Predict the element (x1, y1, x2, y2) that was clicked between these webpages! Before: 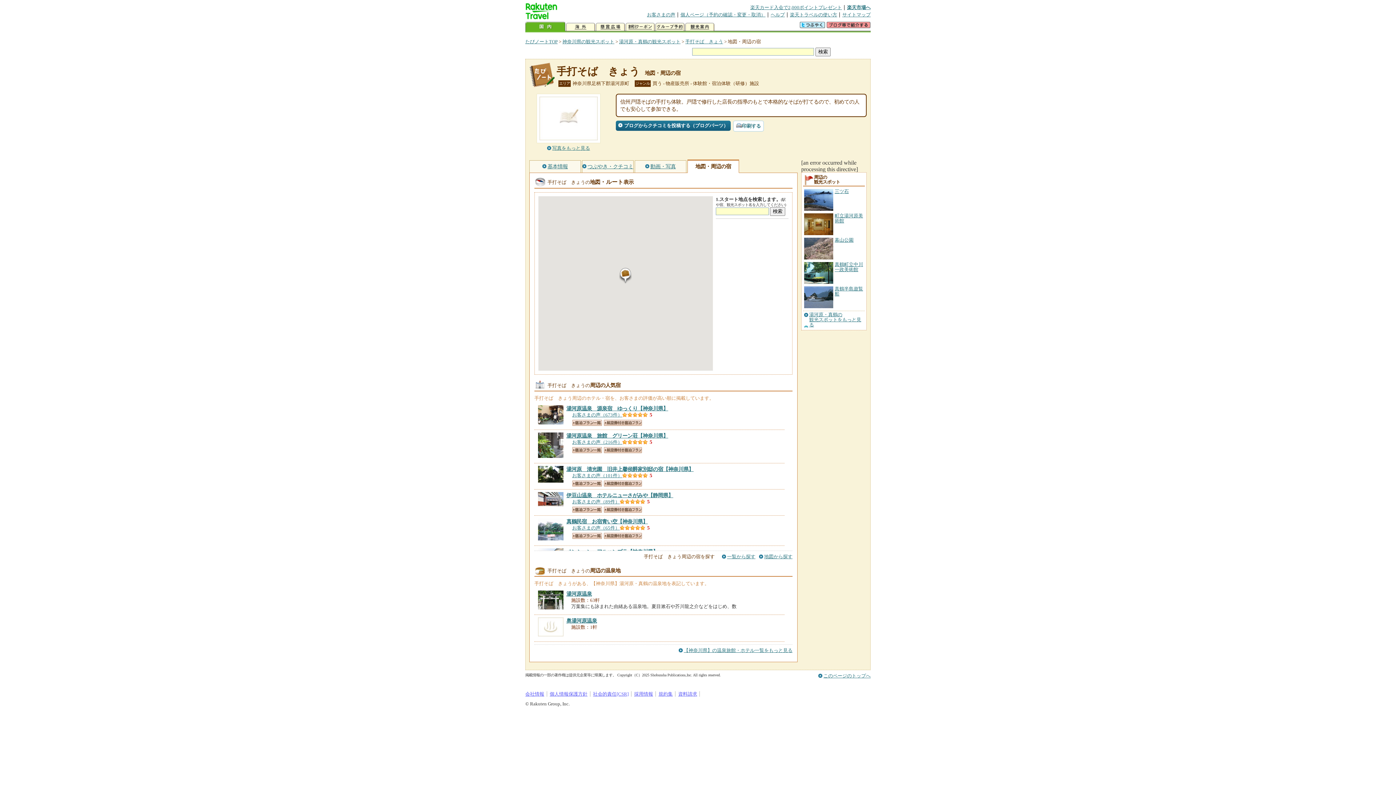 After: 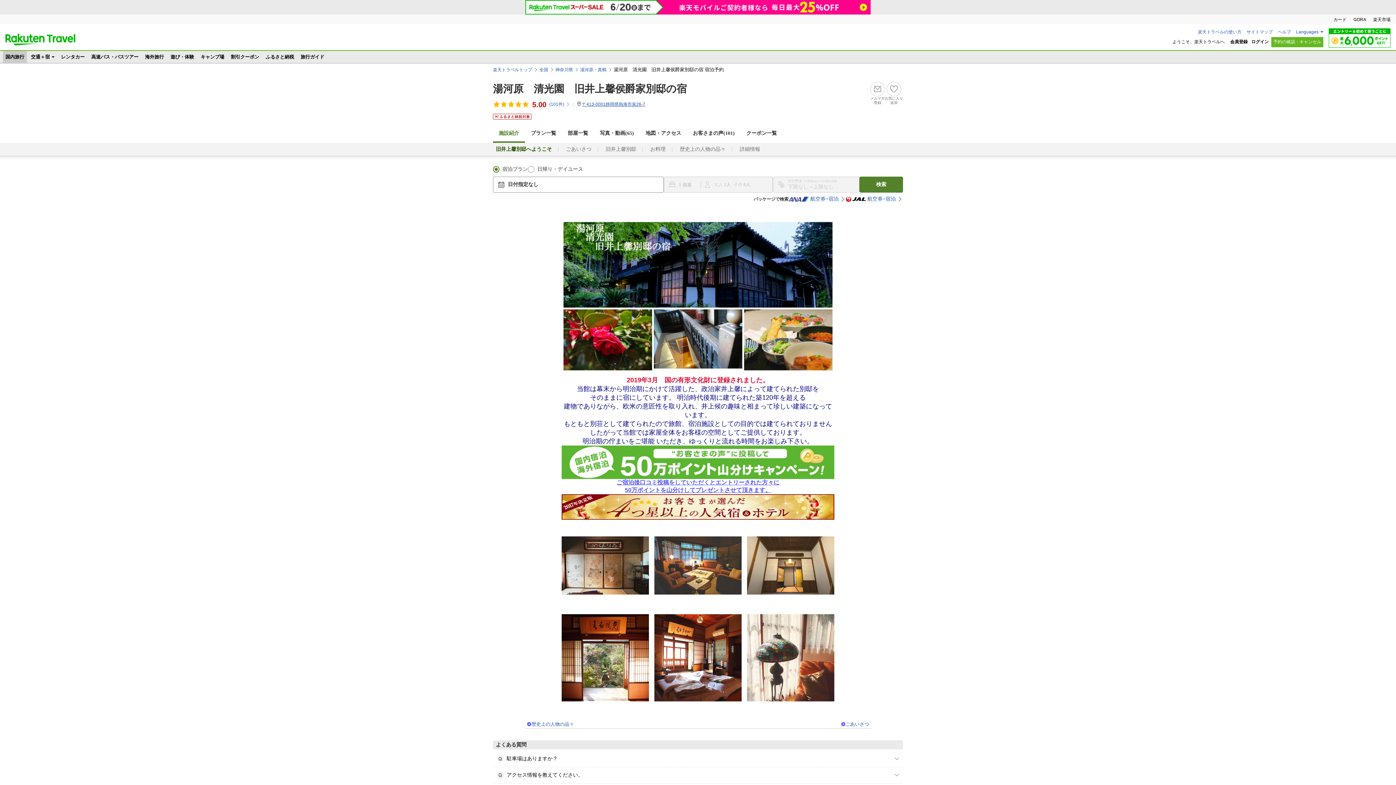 Action: bbox: (566, 466, 693, 472) label: 湯河原　清光園　旧井上馨侯爵家別邸の宿【神奈川県】